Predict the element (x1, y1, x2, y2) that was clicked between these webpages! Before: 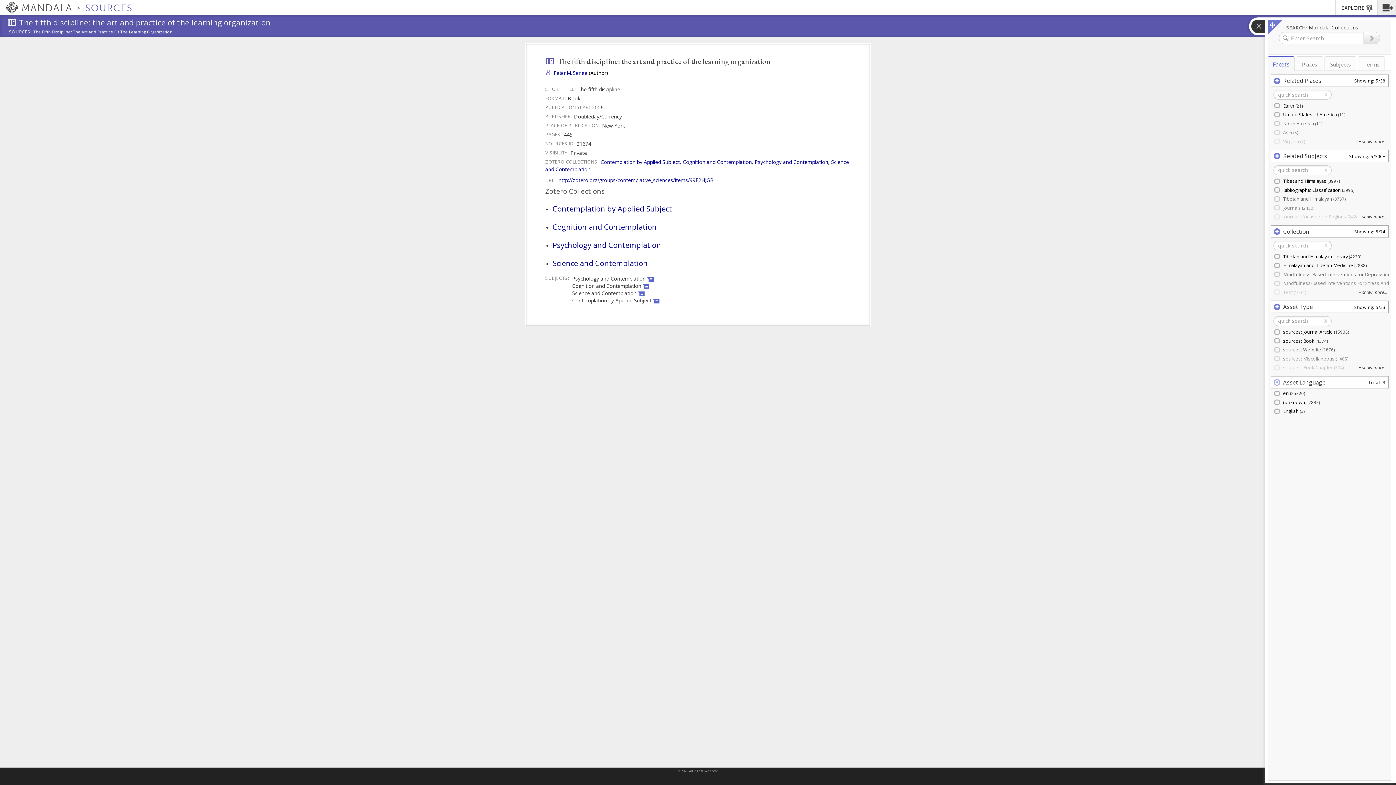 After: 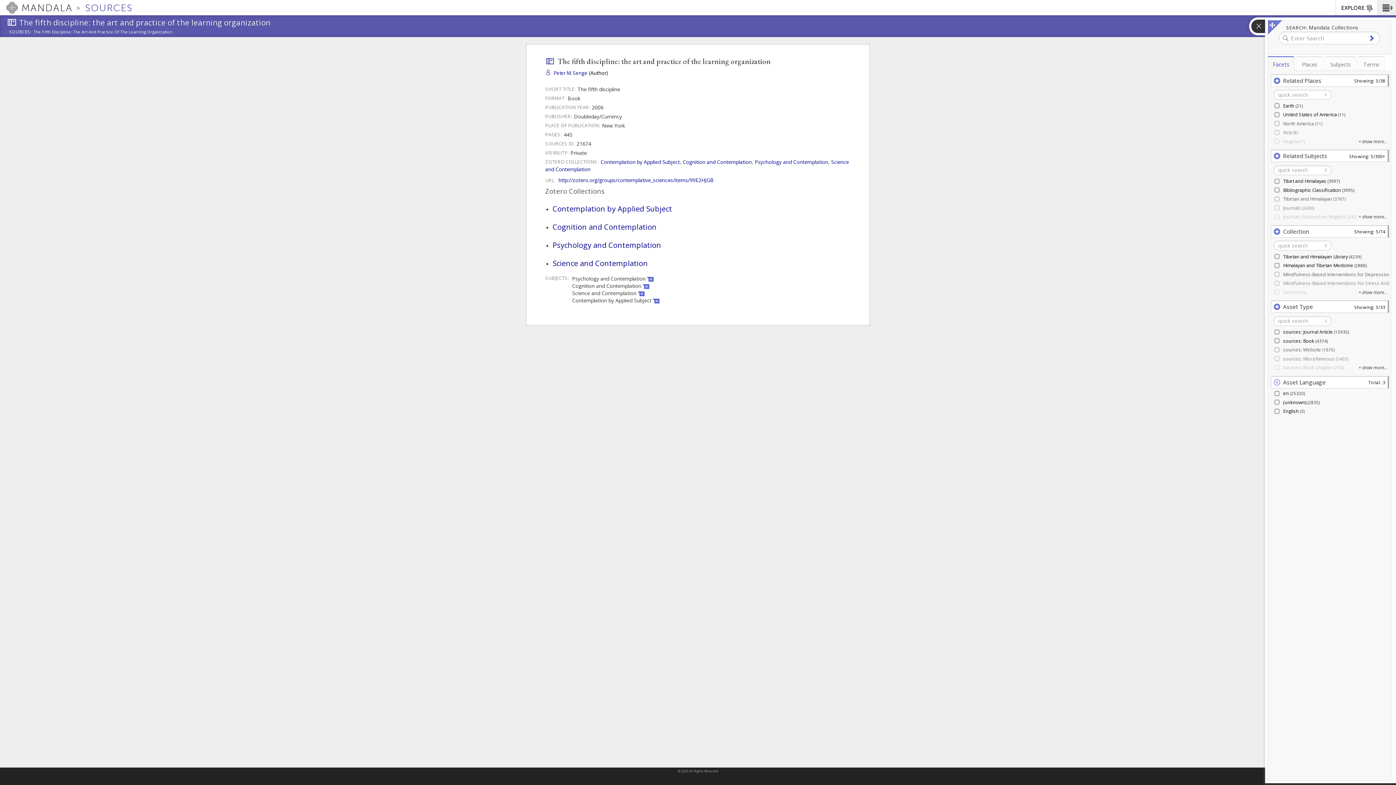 Action: bbox: (1363, 31, 1380, 43)